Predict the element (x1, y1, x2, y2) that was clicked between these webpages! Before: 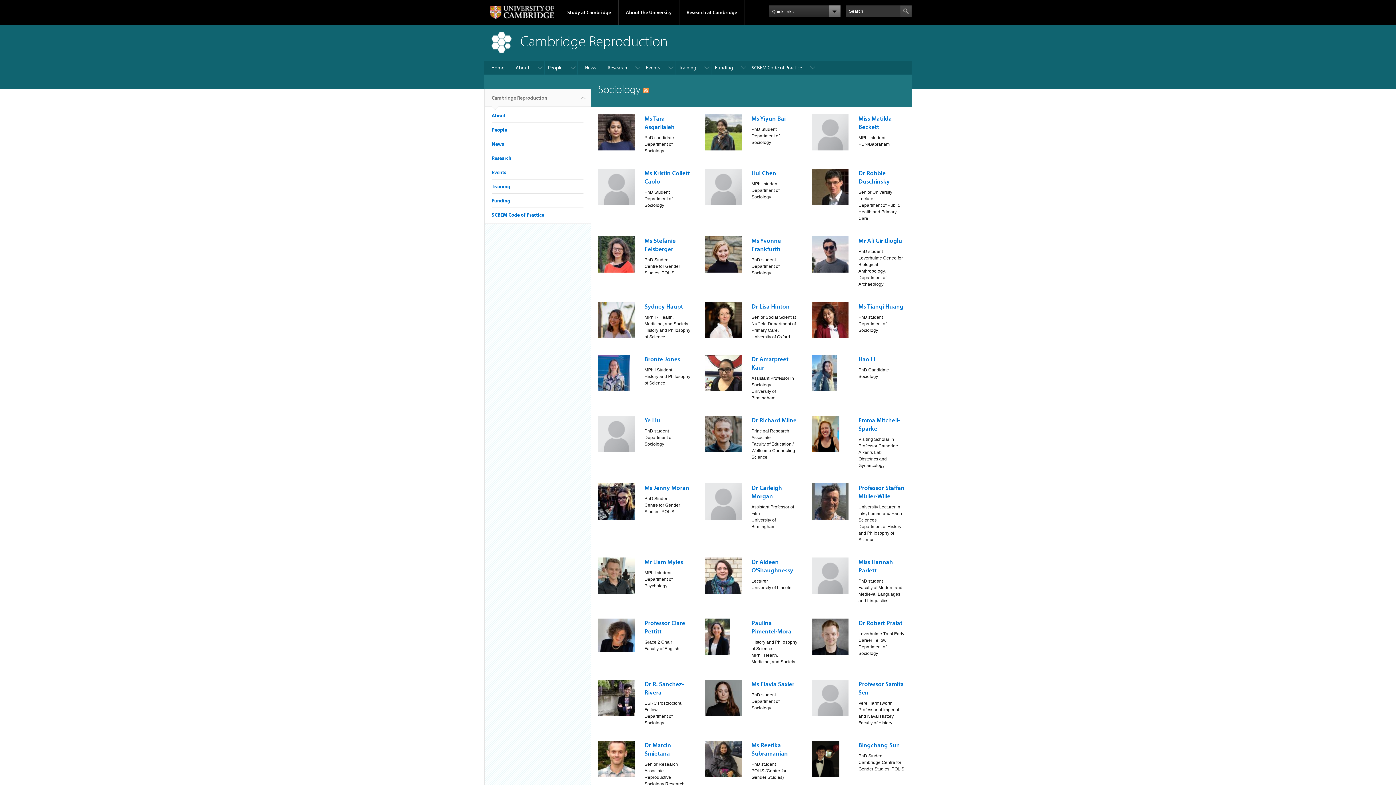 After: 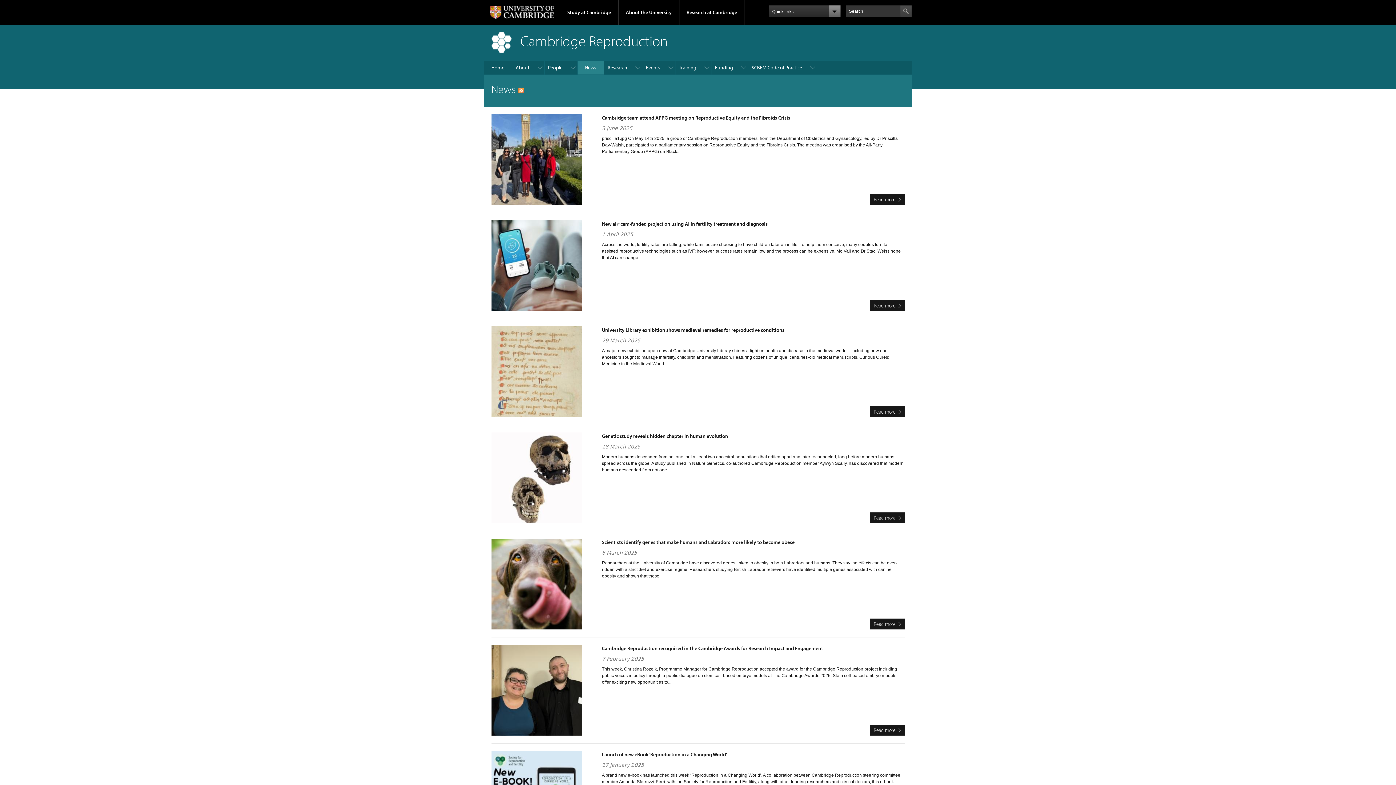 Action: bbox: (491, 140, 504, 147) label: News